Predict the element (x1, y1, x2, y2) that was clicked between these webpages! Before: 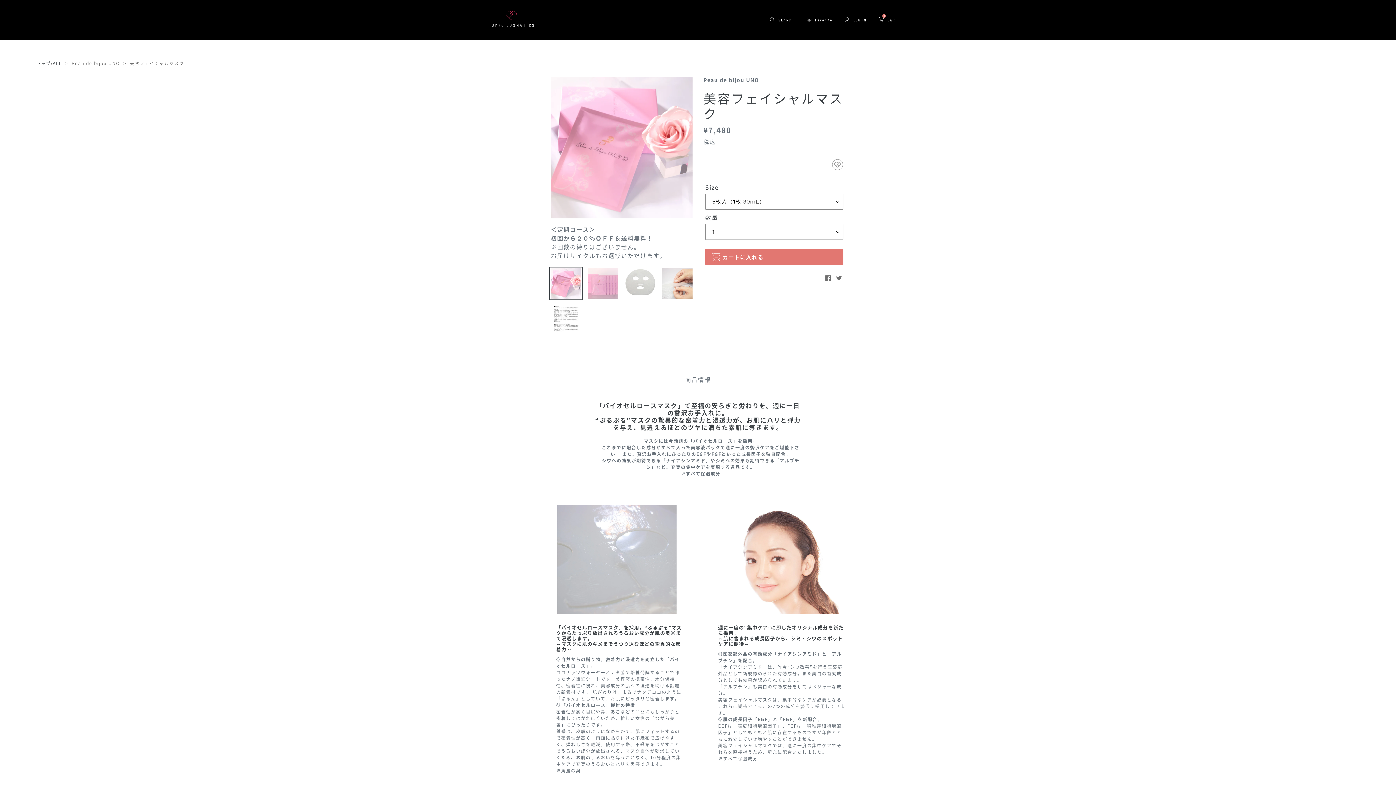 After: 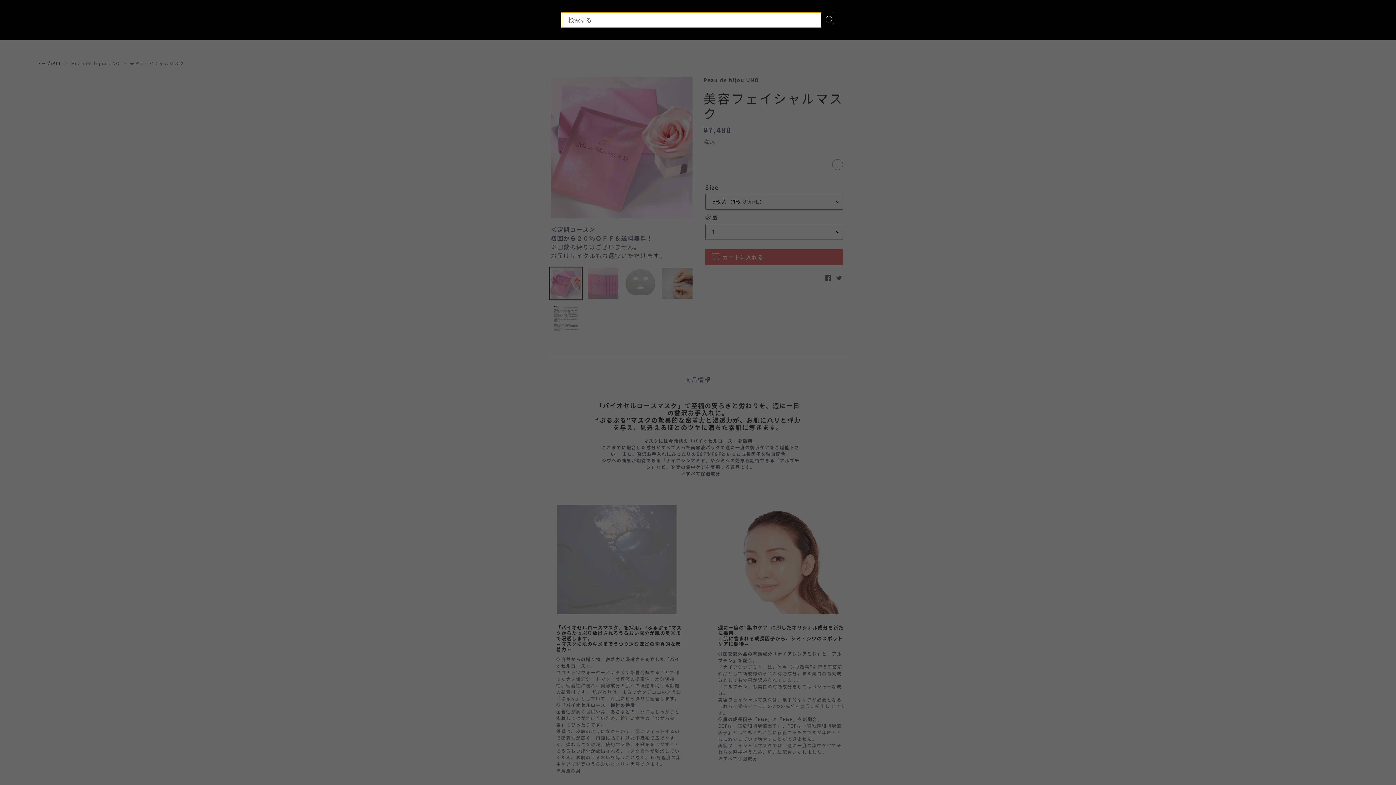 Action: bbox: (770, 17, 794, 22) label: SEARCH